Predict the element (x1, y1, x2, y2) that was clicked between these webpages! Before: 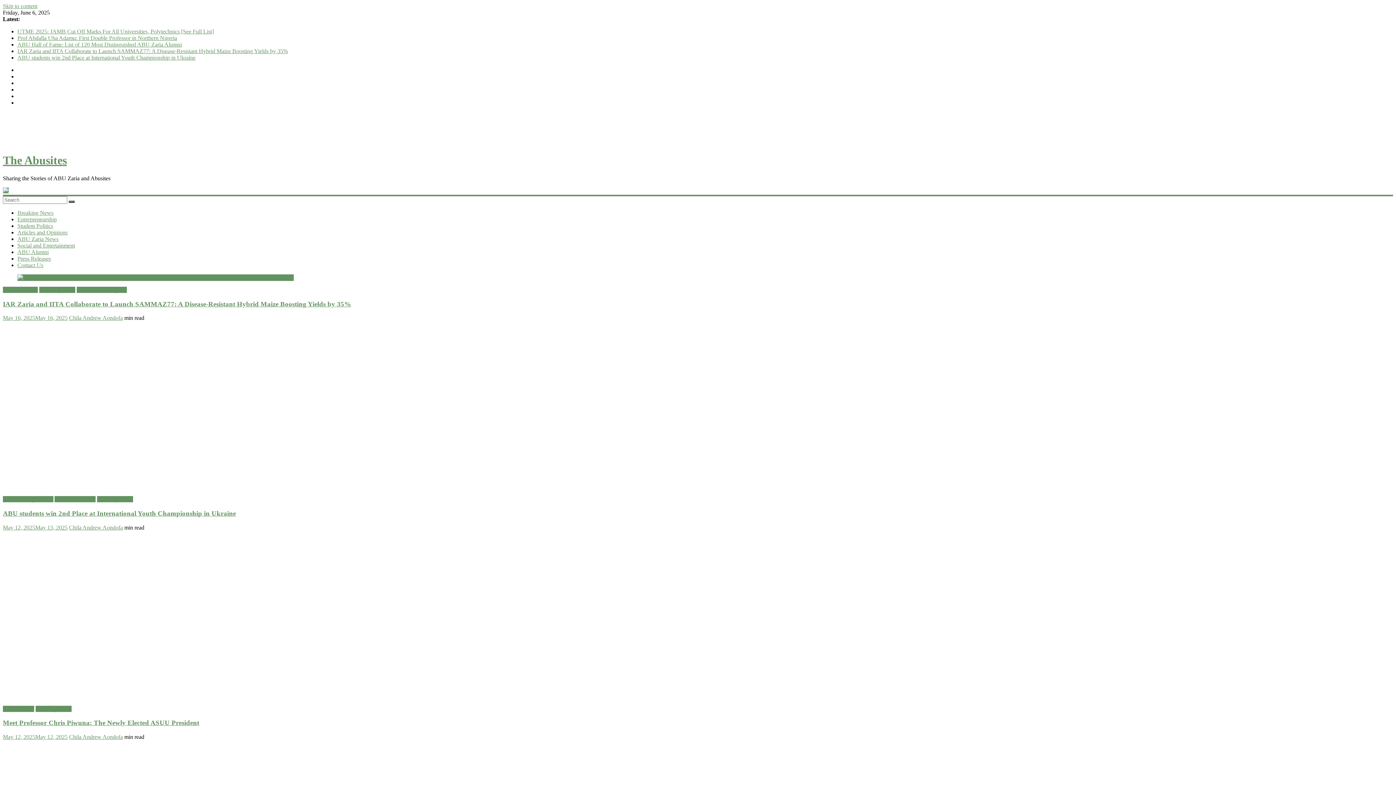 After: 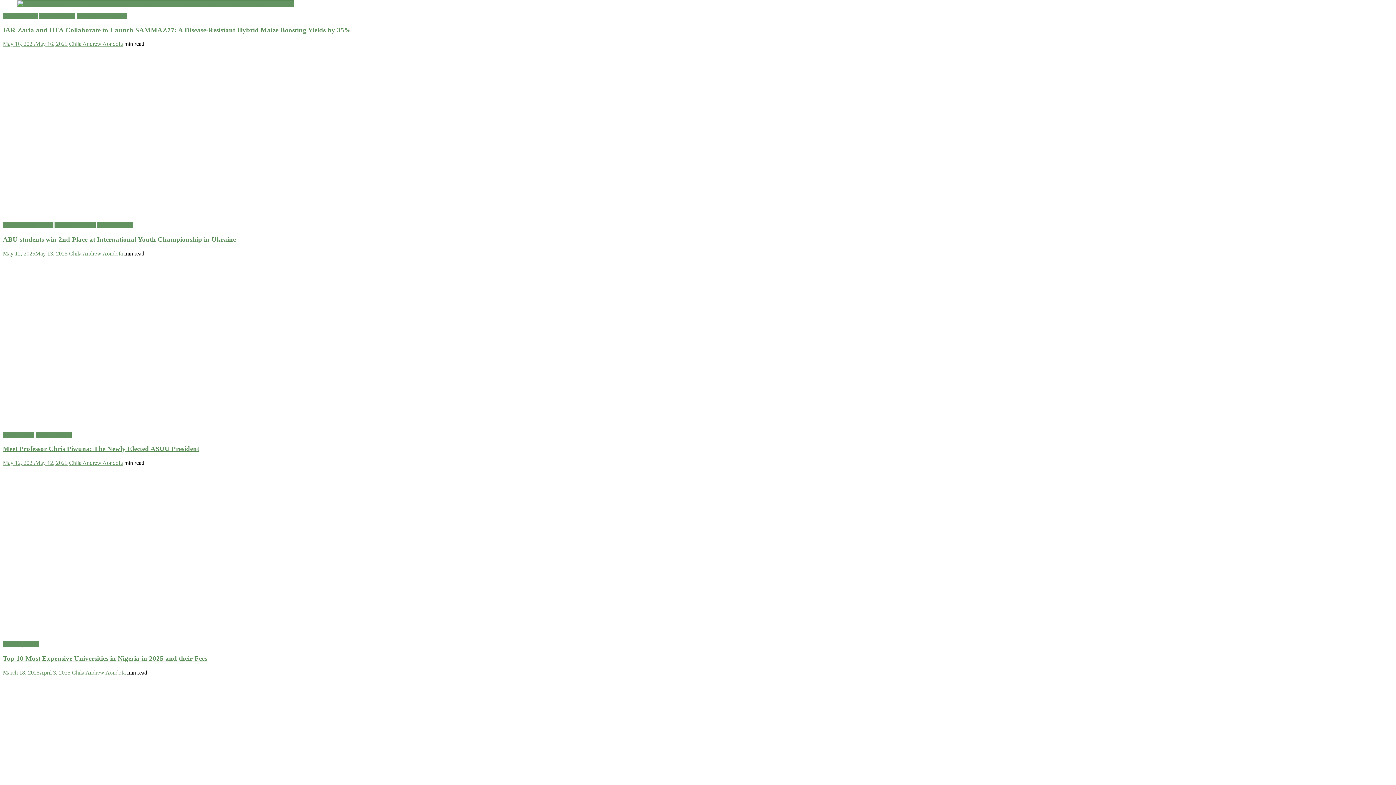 Action: bbox: (2, 2, 37, 9) label: Skip to content